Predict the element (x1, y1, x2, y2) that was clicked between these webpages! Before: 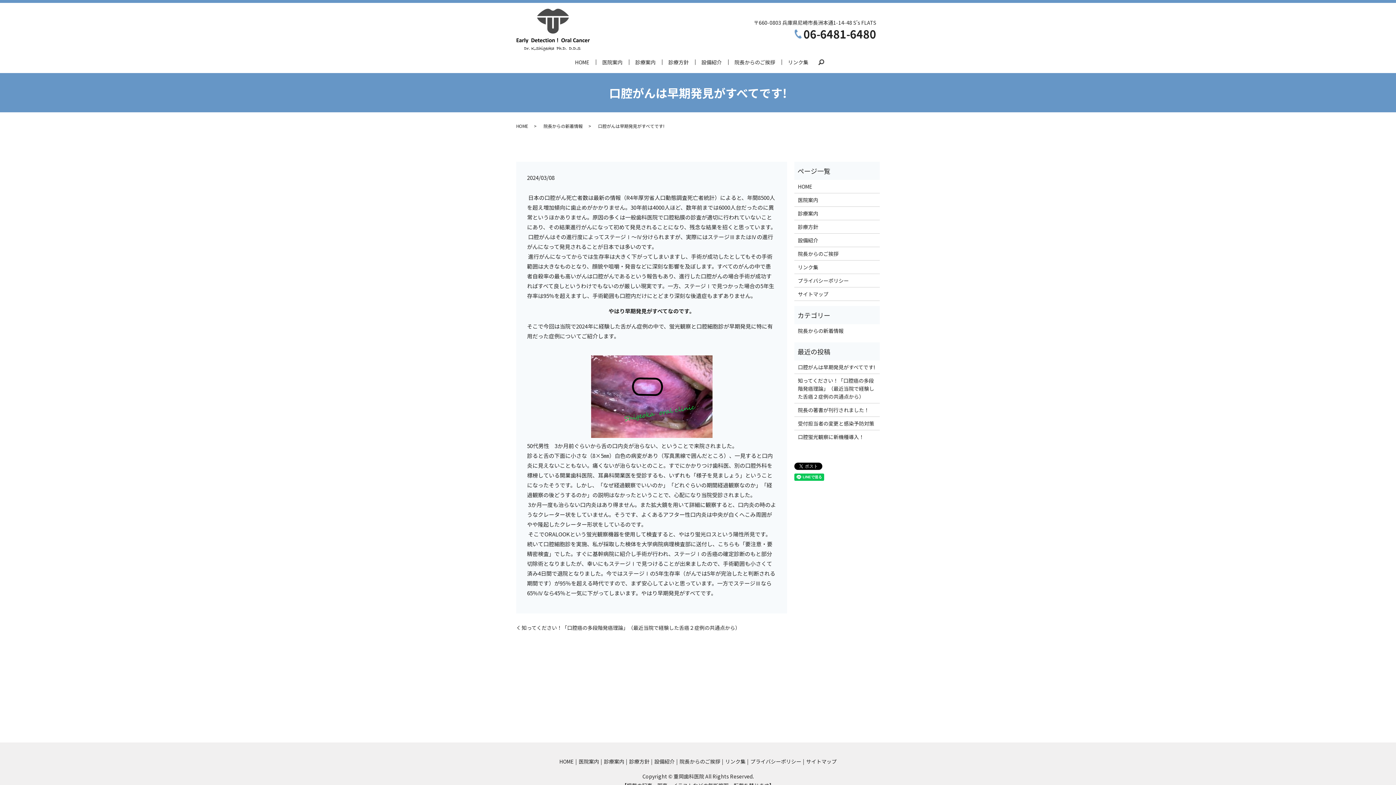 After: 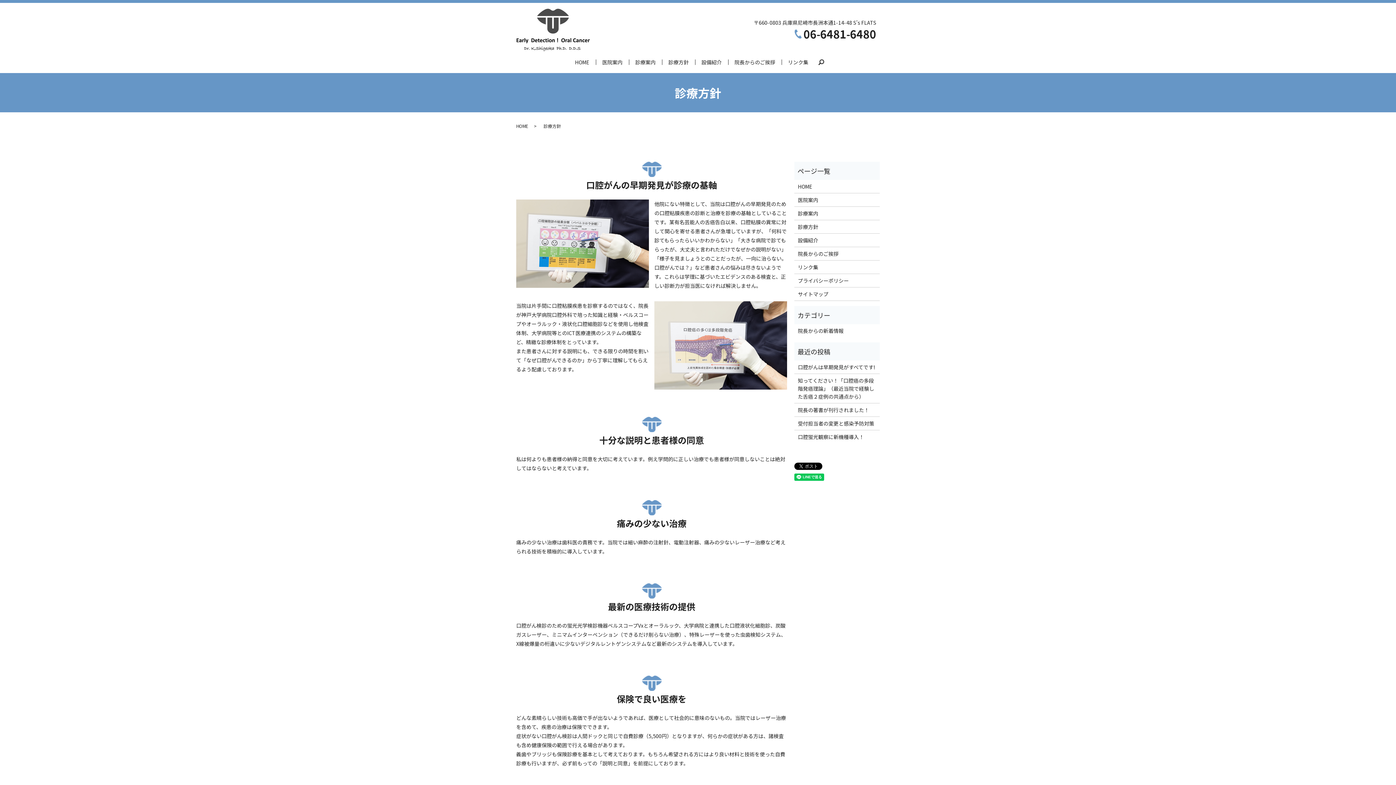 Action: bbox: (629, 756, 649, 767) label: 診療方針